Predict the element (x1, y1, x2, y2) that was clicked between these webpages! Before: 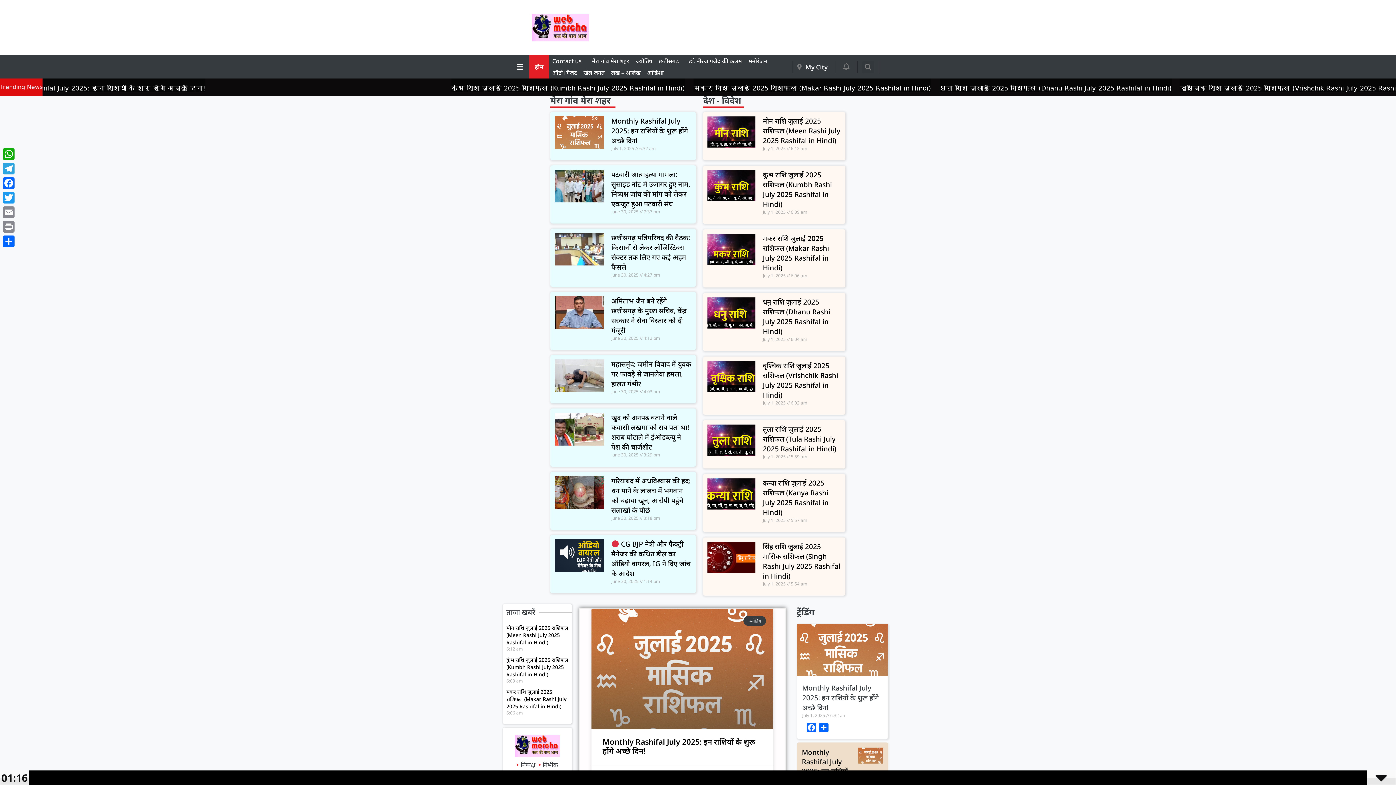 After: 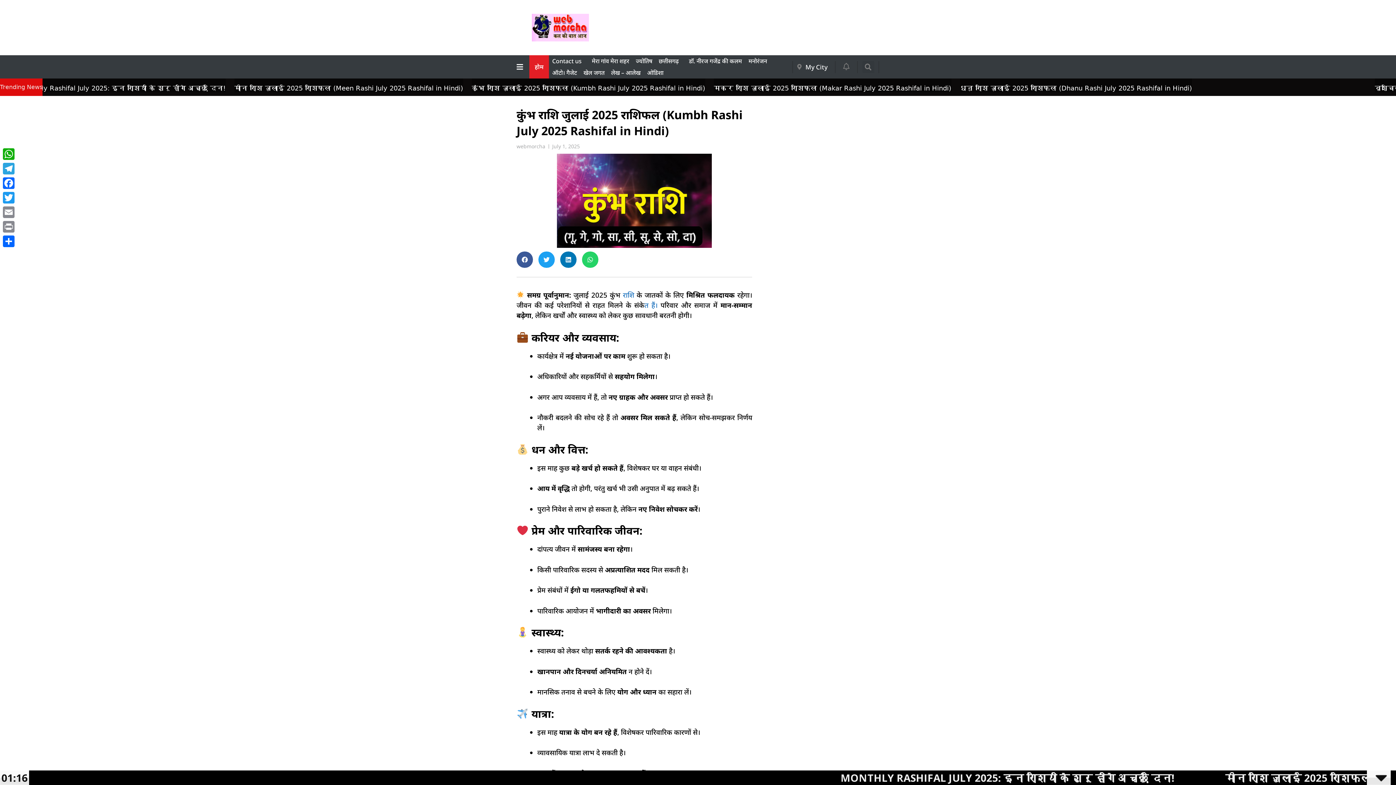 Action: bbox: (707, 170, 755, 219)